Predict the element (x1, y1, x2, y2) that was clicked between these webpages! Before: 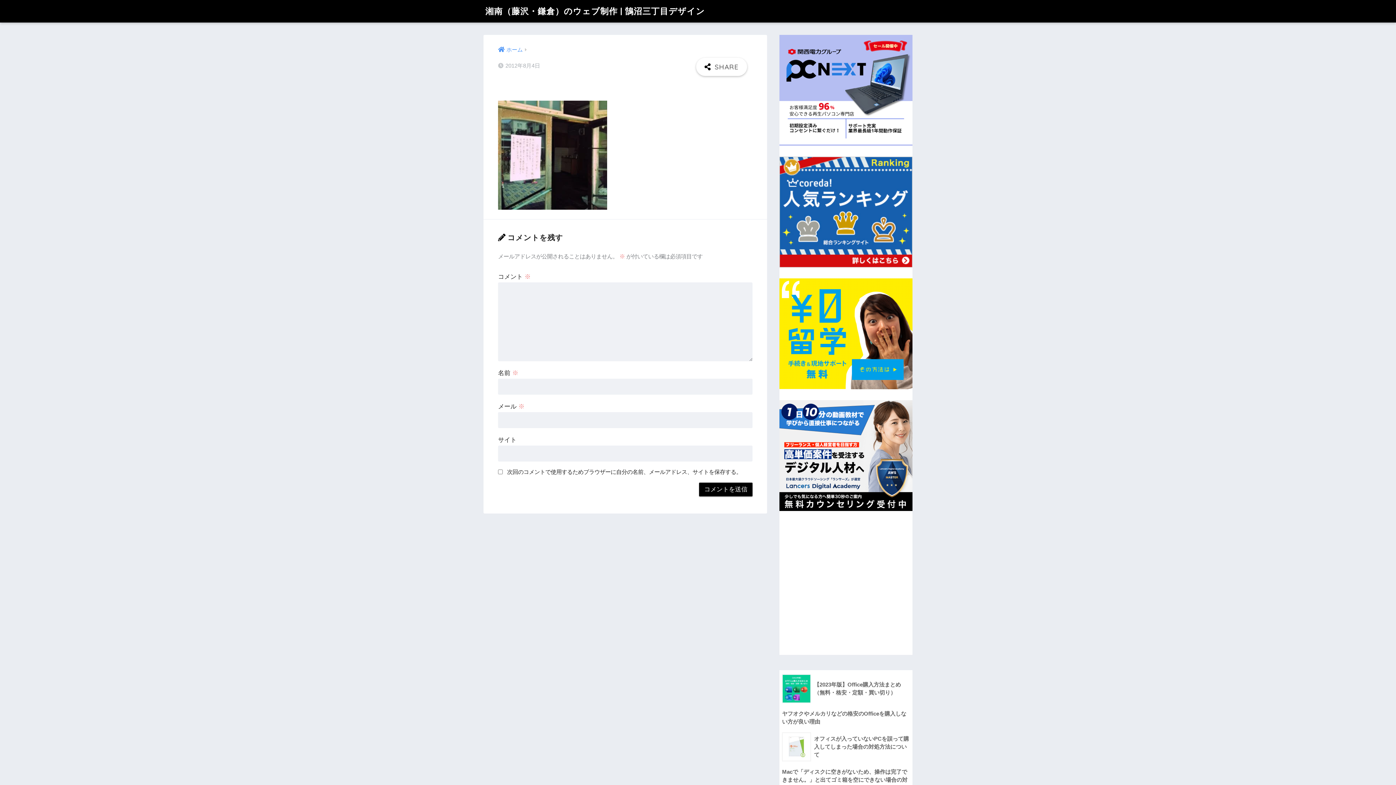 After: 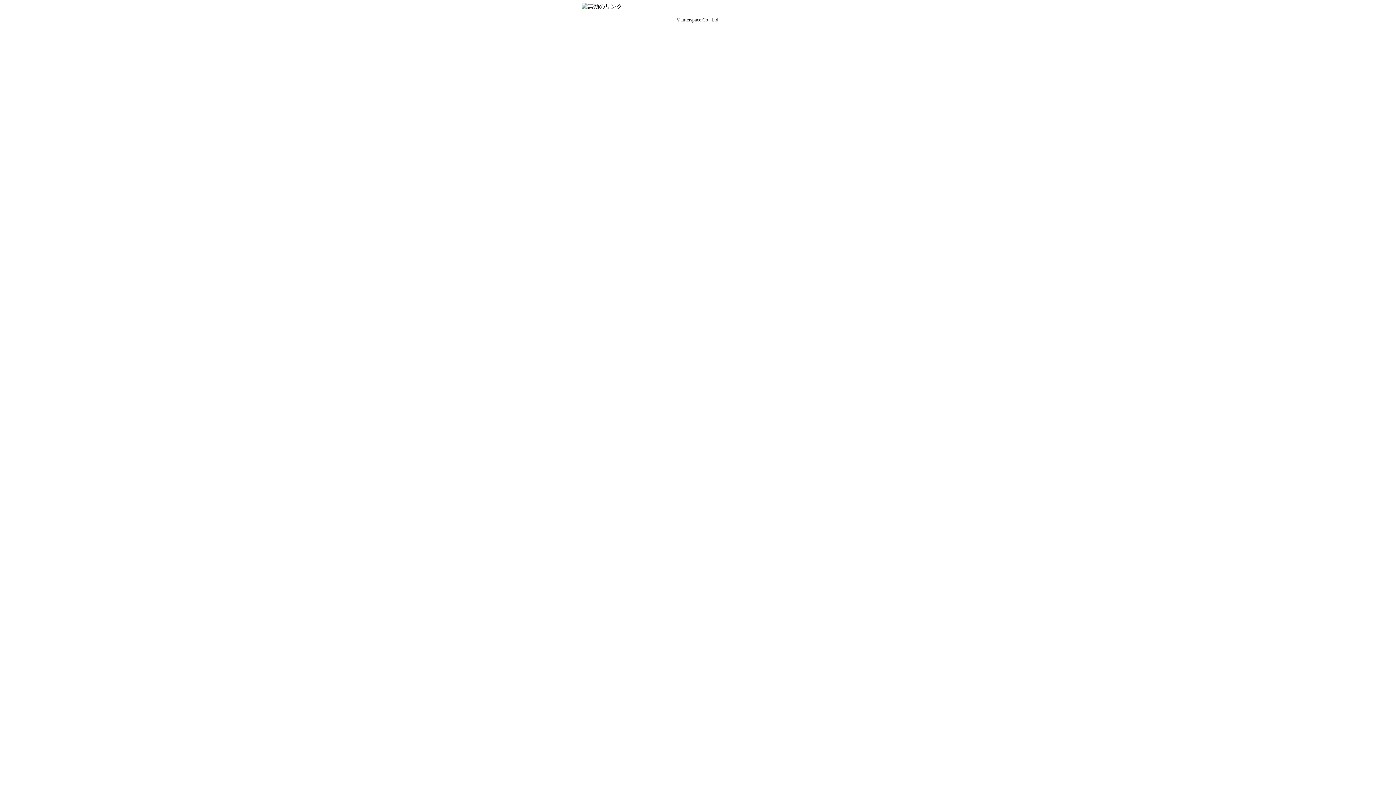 Action: bbox: (779, 584, 912, 591)